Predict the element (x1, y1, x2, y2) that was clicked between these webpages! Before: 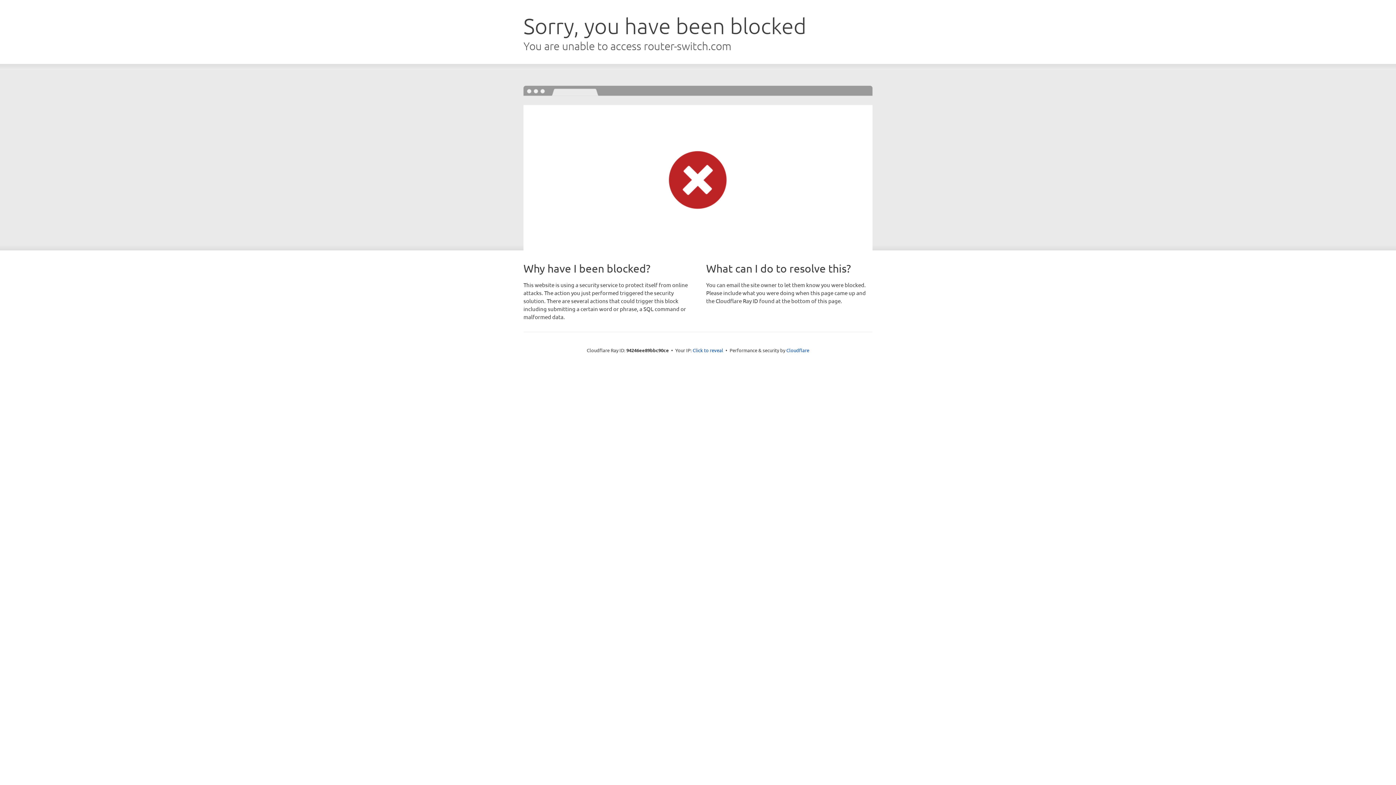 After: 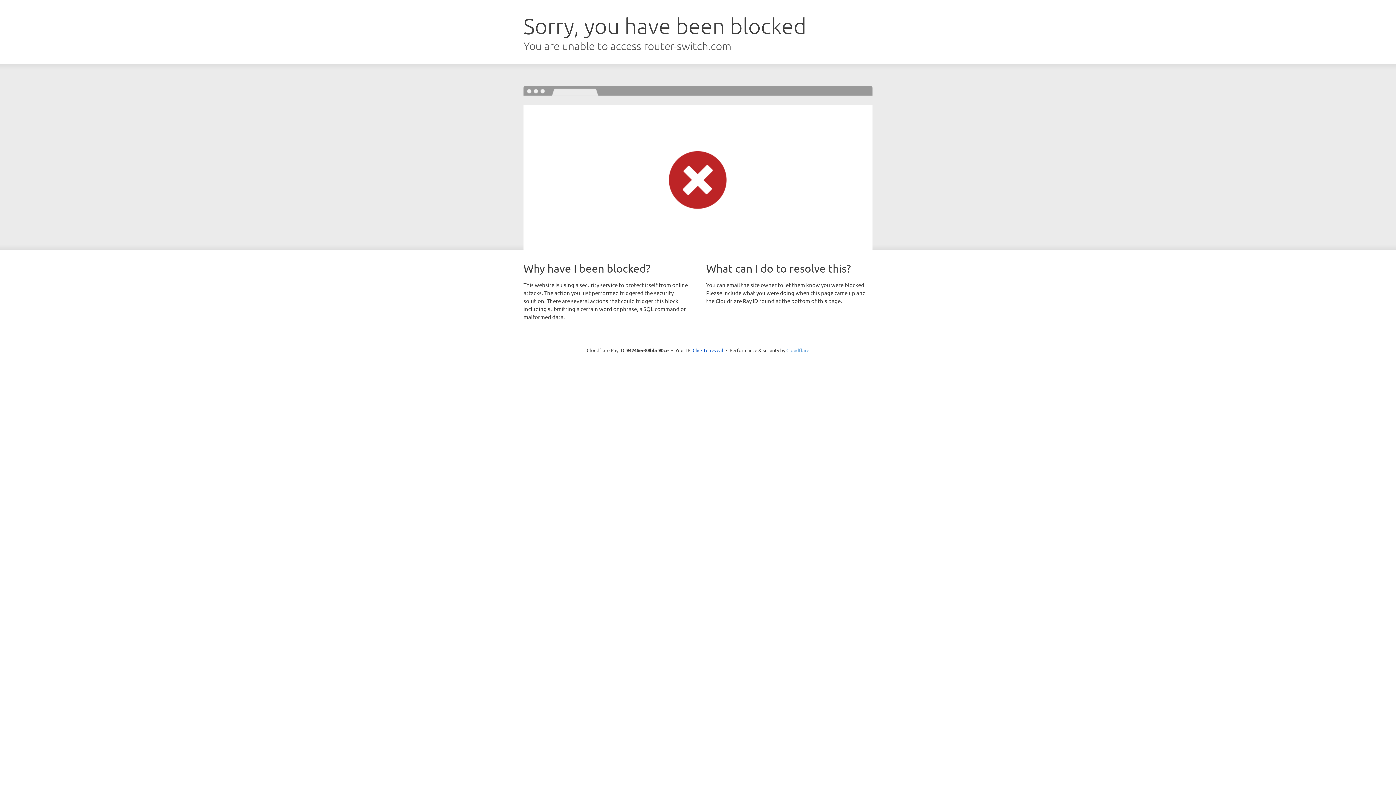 Action: bbox: (786, 347, 809, 353) label: Cloudflare